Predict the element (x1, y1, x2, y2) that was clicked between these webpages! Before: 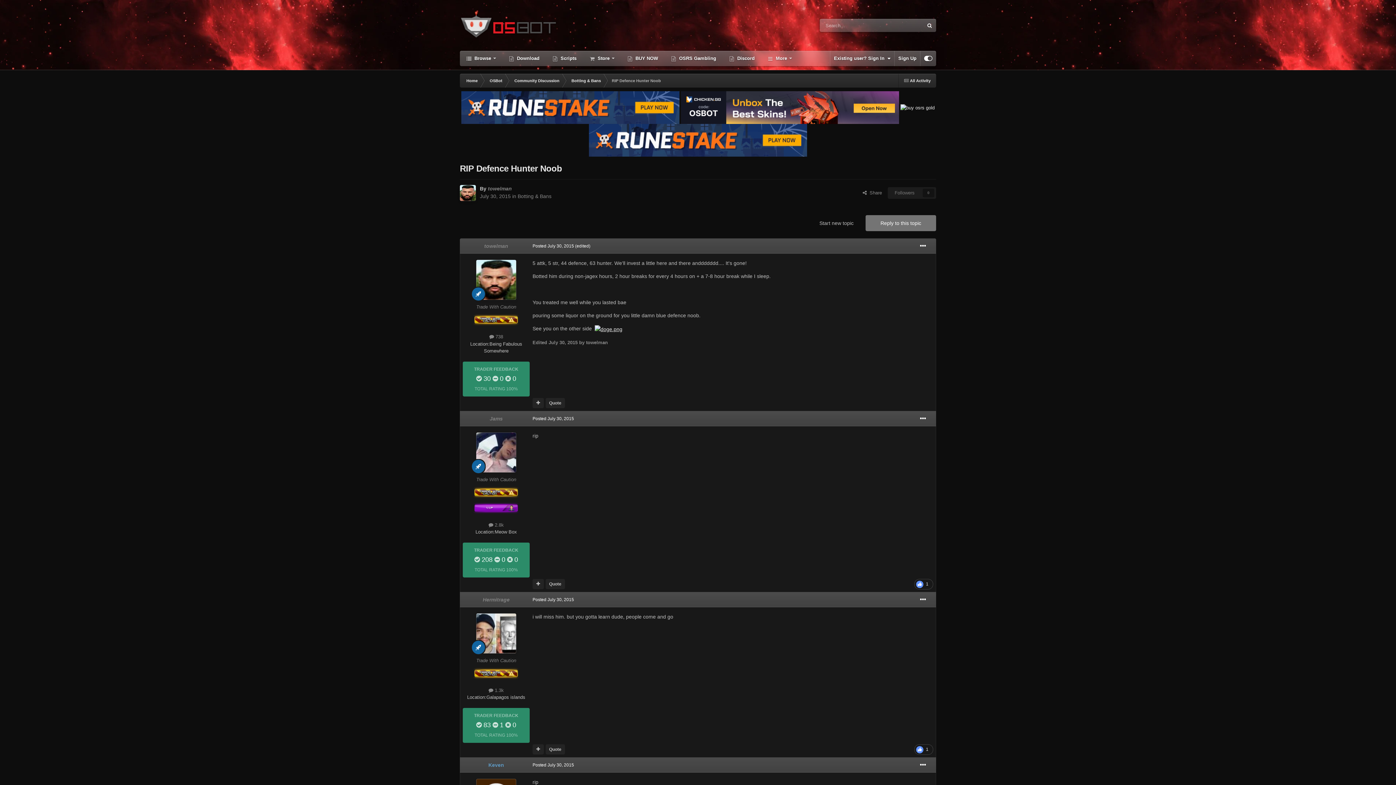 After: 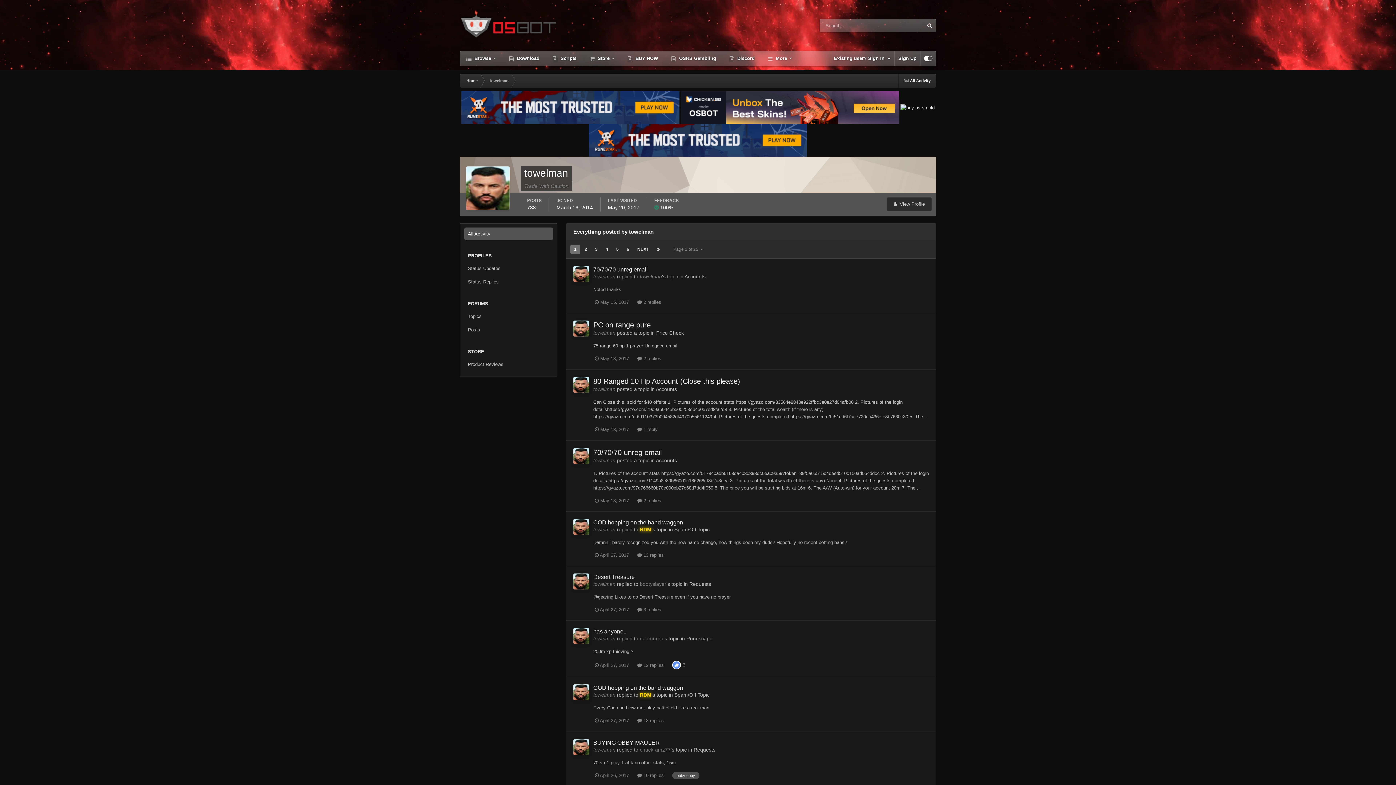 Action: bbox: (489, 334, 503, 339) label:  738